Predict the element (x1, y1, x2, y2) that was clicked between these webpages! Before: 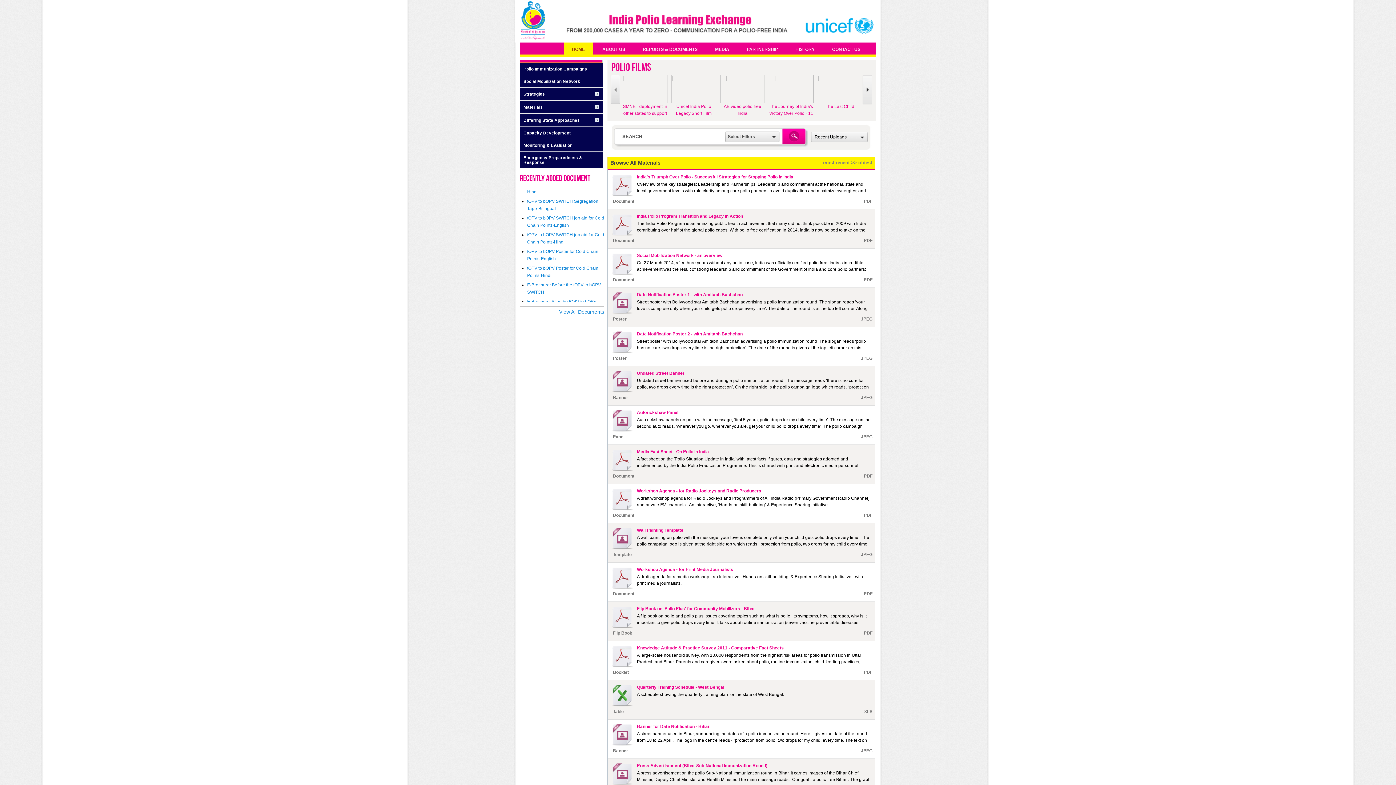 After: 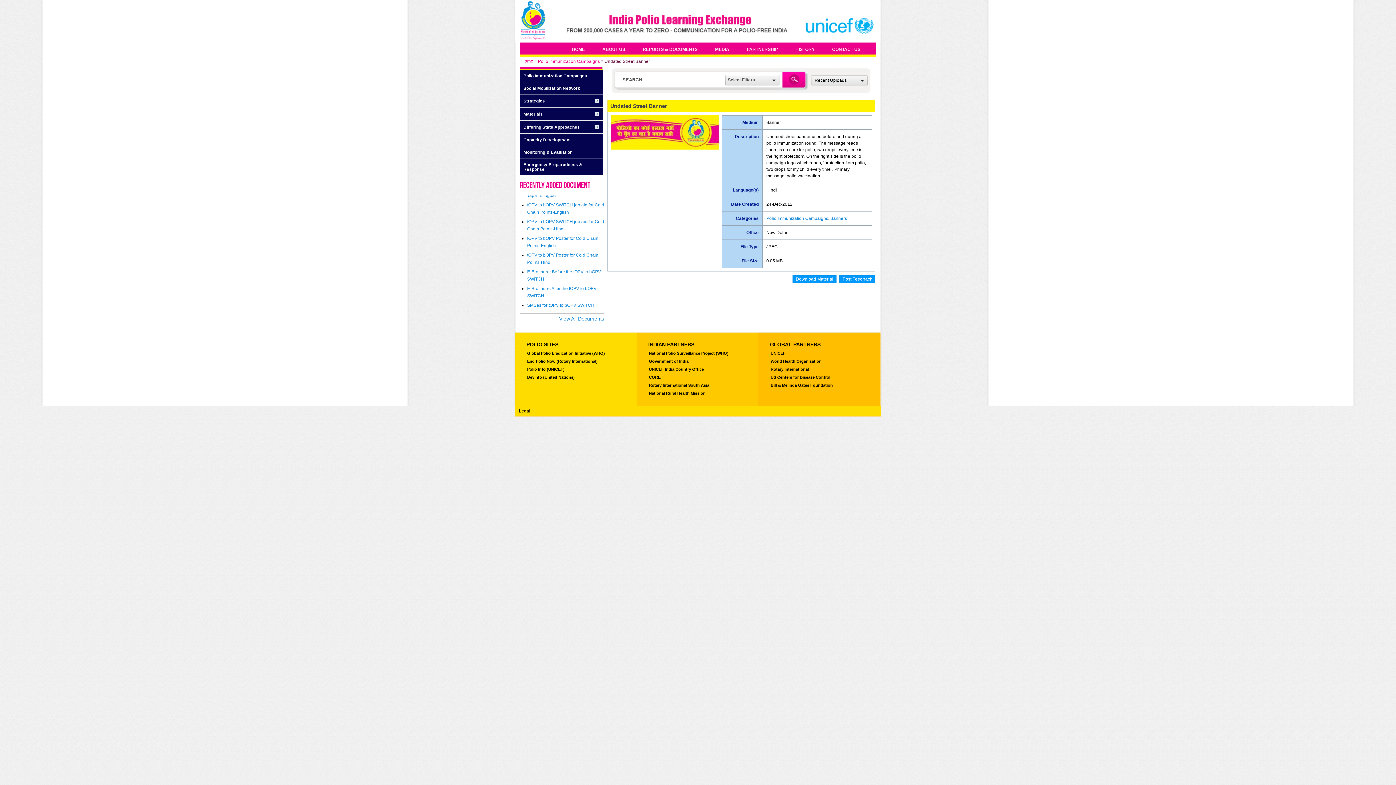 Action: bbox: (608, 370, 633, 392)